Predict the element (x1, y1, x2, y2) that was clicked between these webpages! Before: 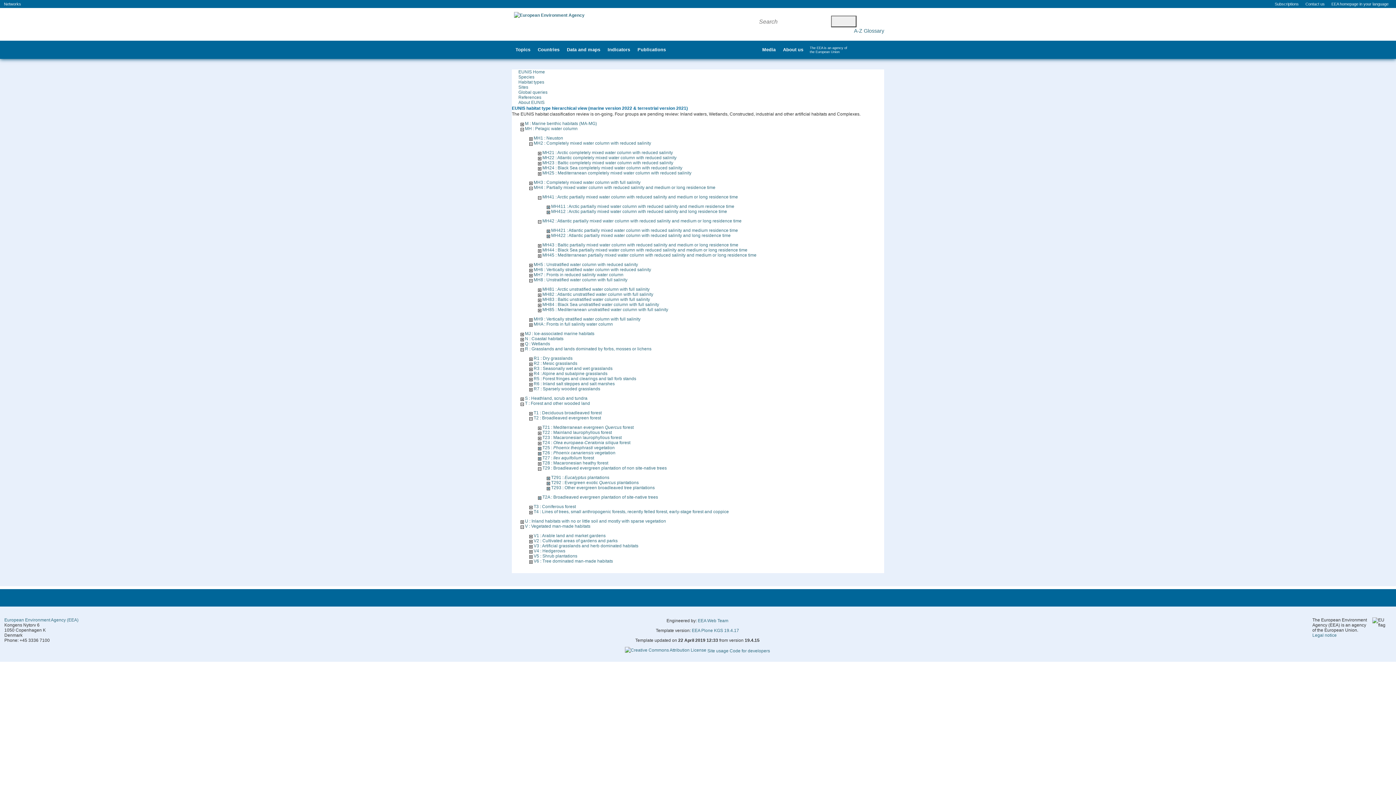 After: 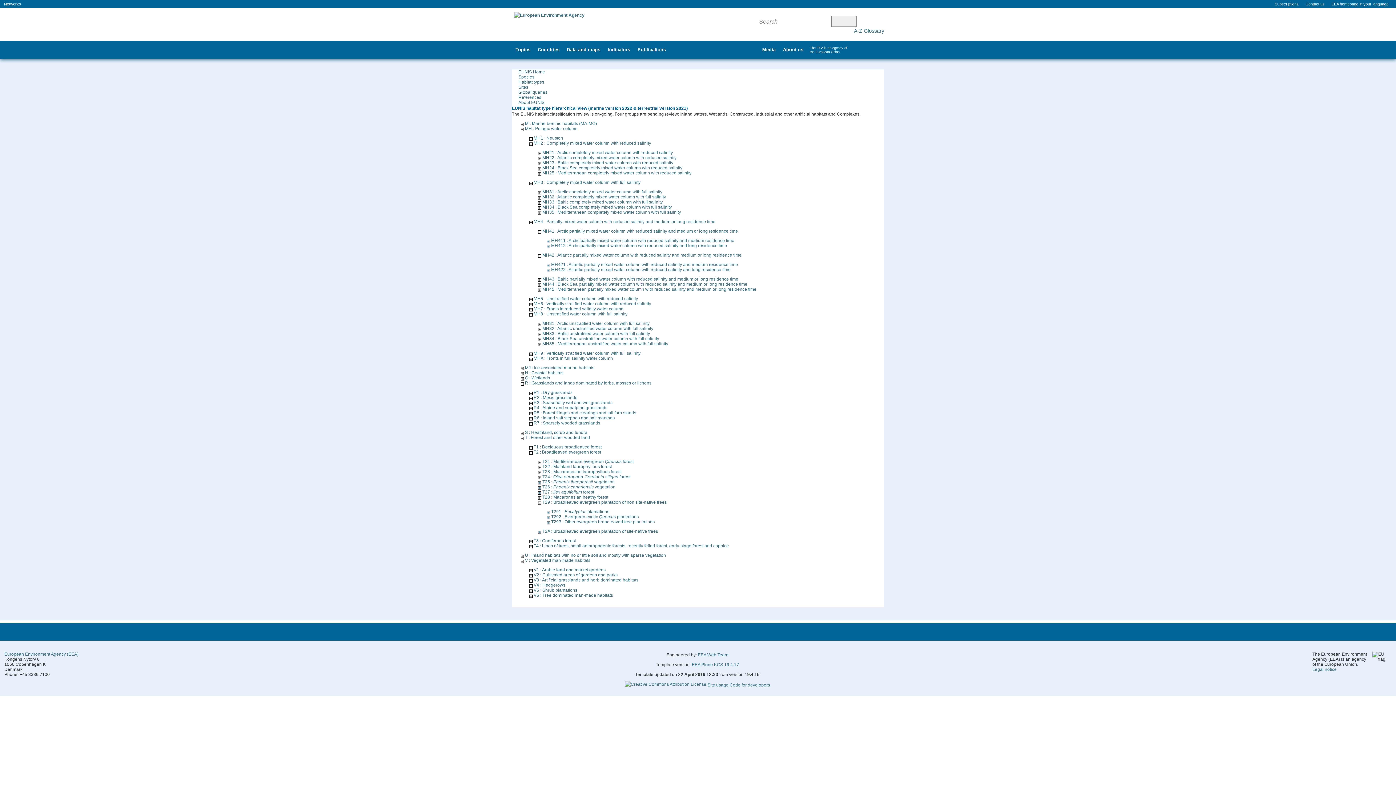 Action: bbox: (529, 180, 532, 185)